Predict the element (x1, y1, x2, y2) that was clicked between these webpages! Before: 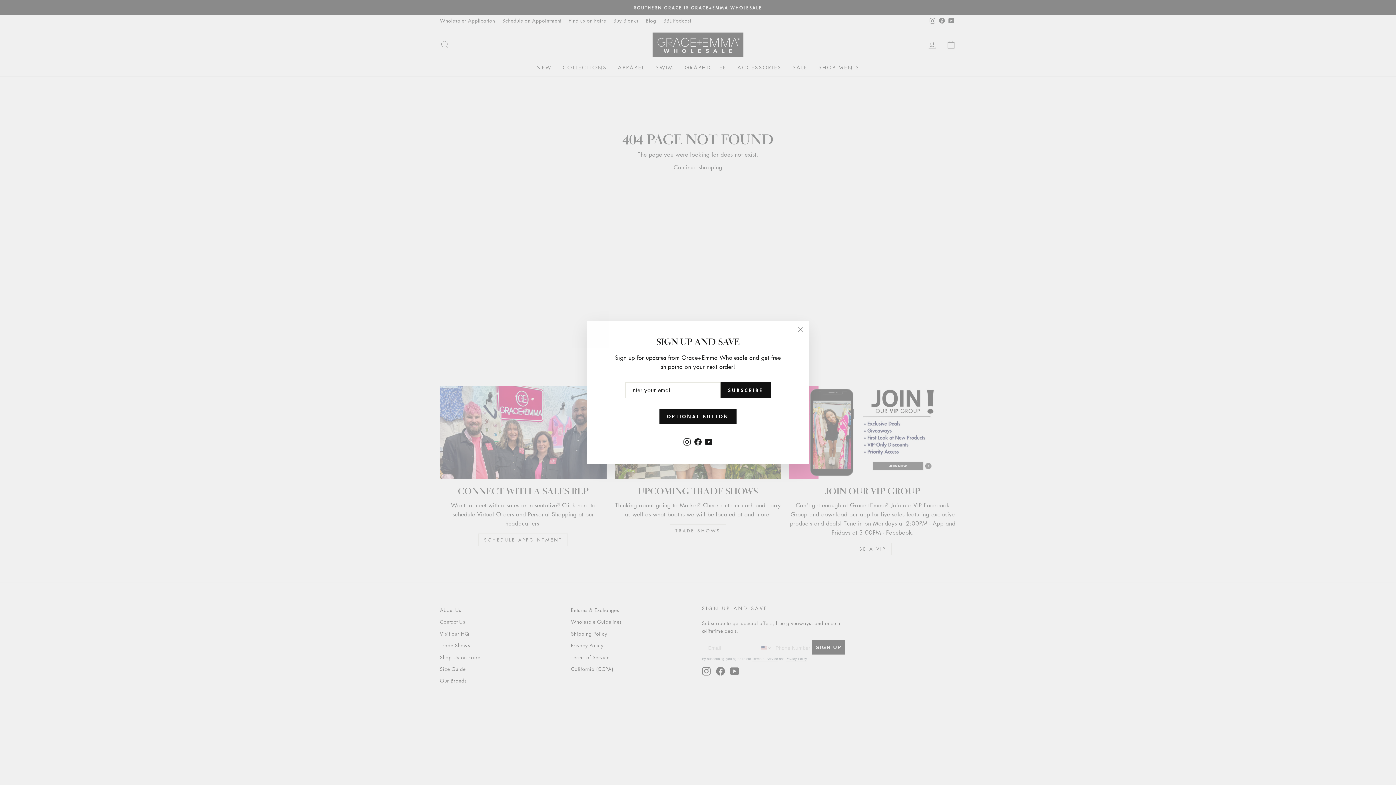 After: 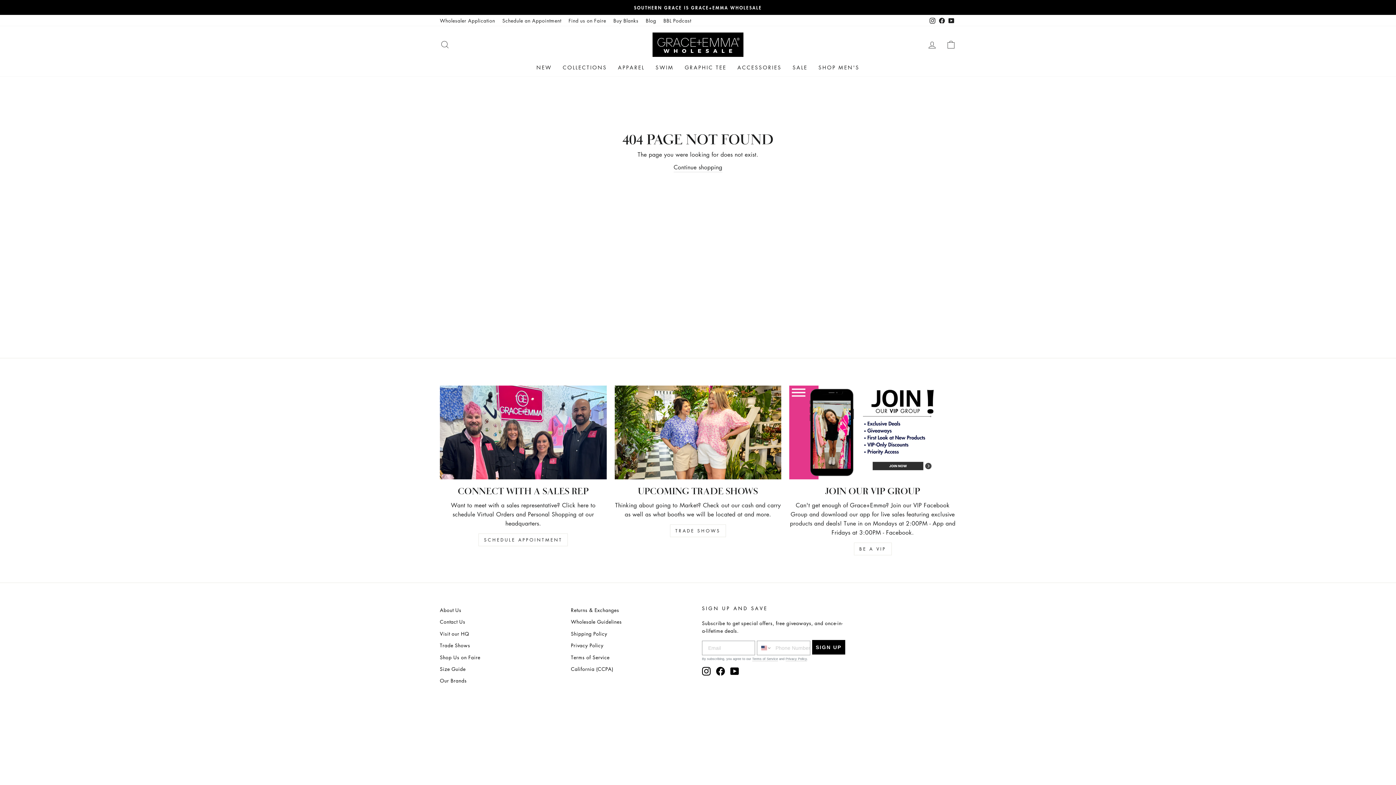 Action: label: "Close (esc)" bbox: (791, 321, 809, 338)